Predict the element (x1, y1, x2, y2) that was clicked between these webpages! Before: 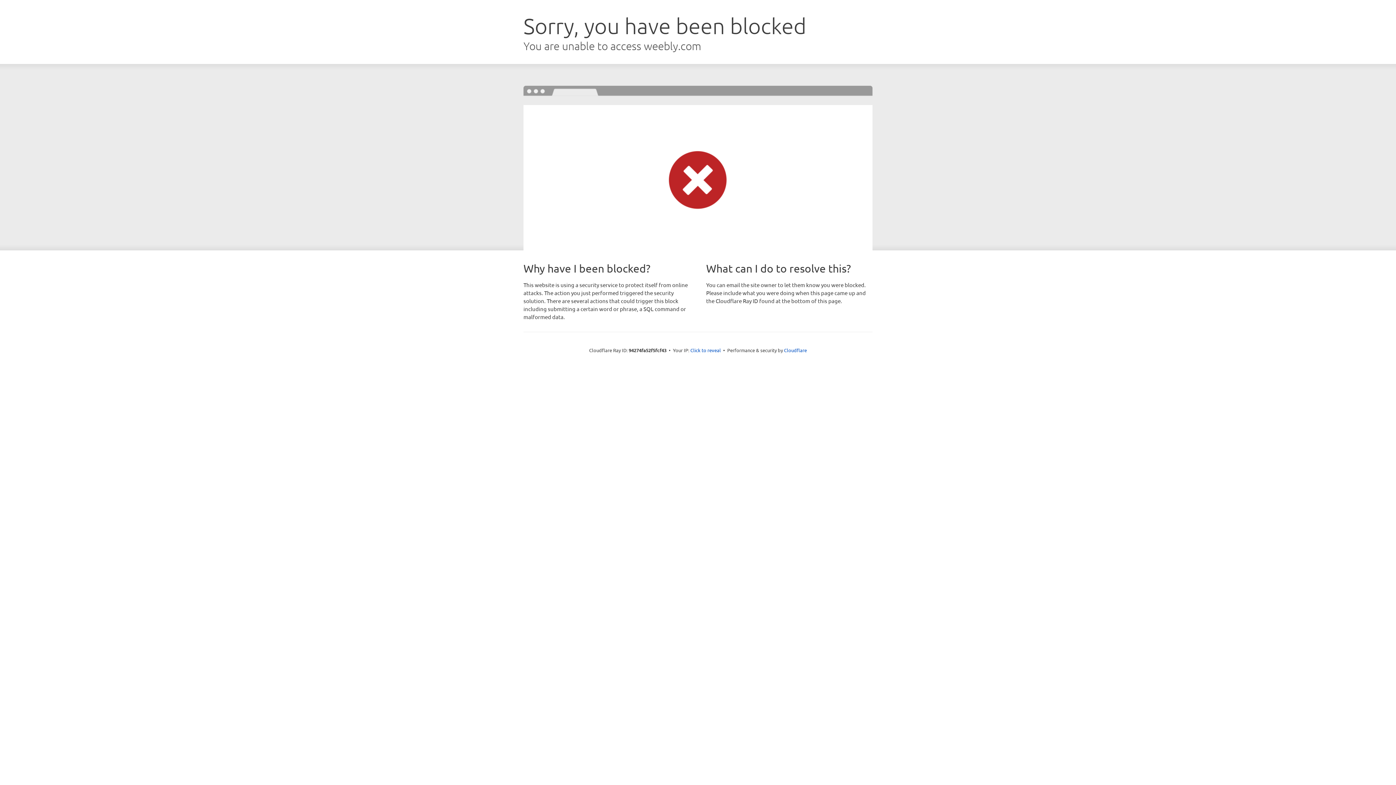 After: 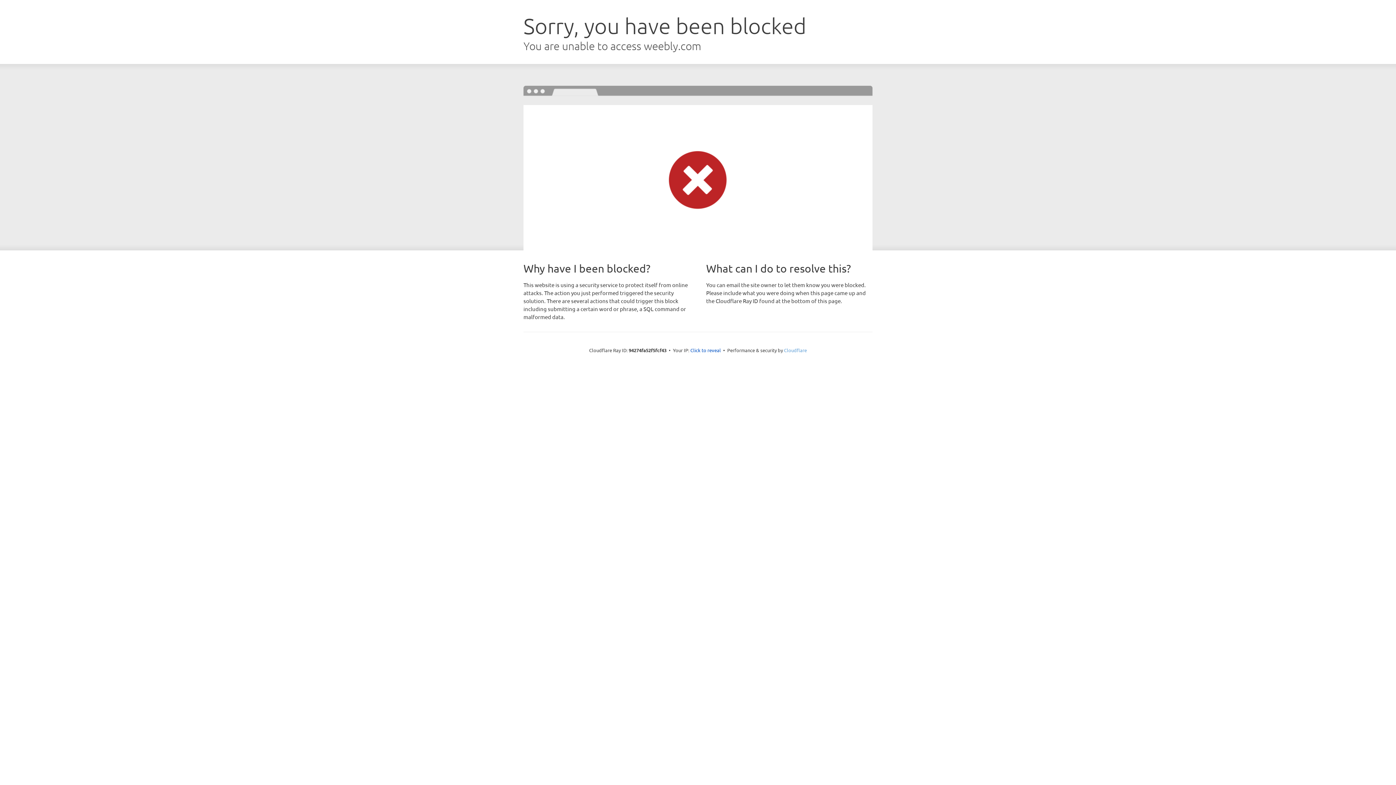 Action: label: Cloudflare bbox: (784, 347, 807, 353)